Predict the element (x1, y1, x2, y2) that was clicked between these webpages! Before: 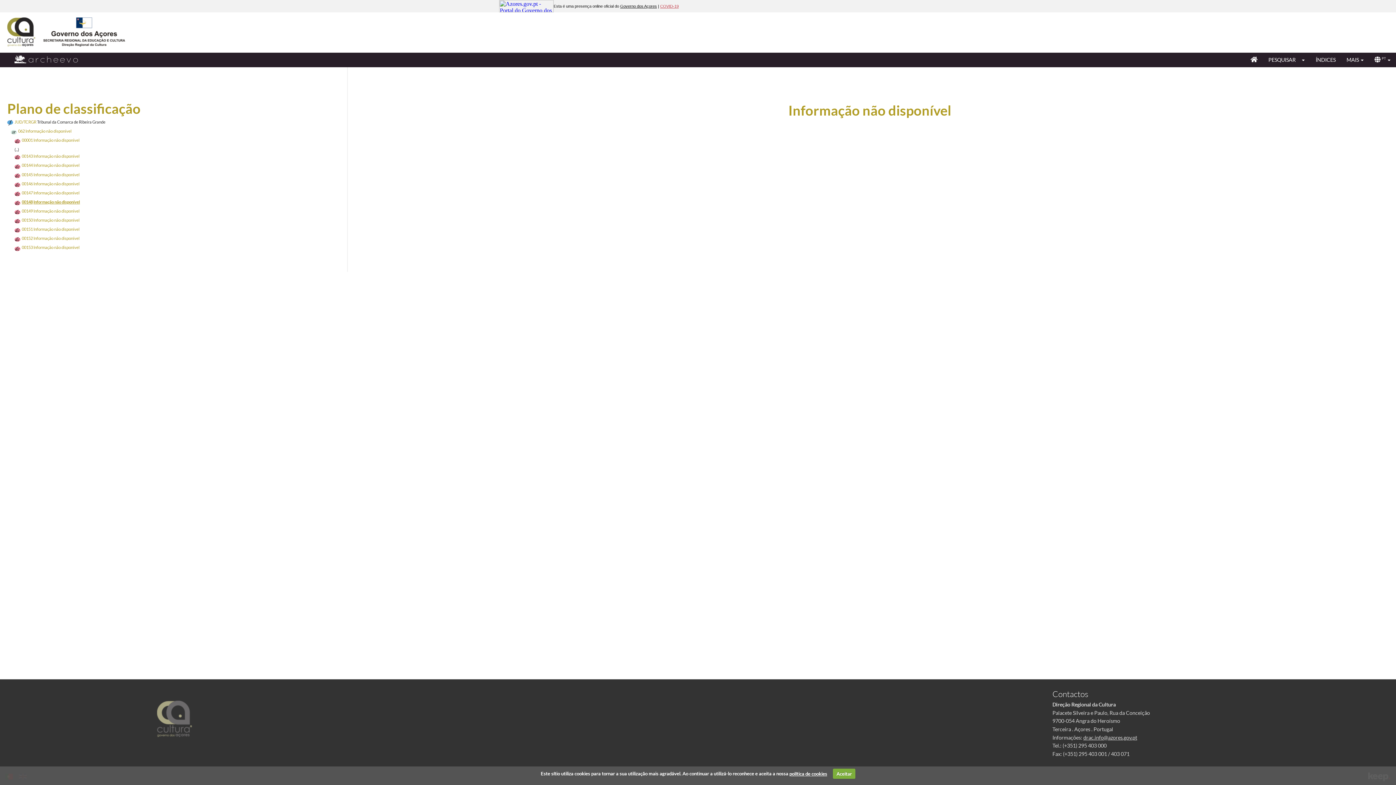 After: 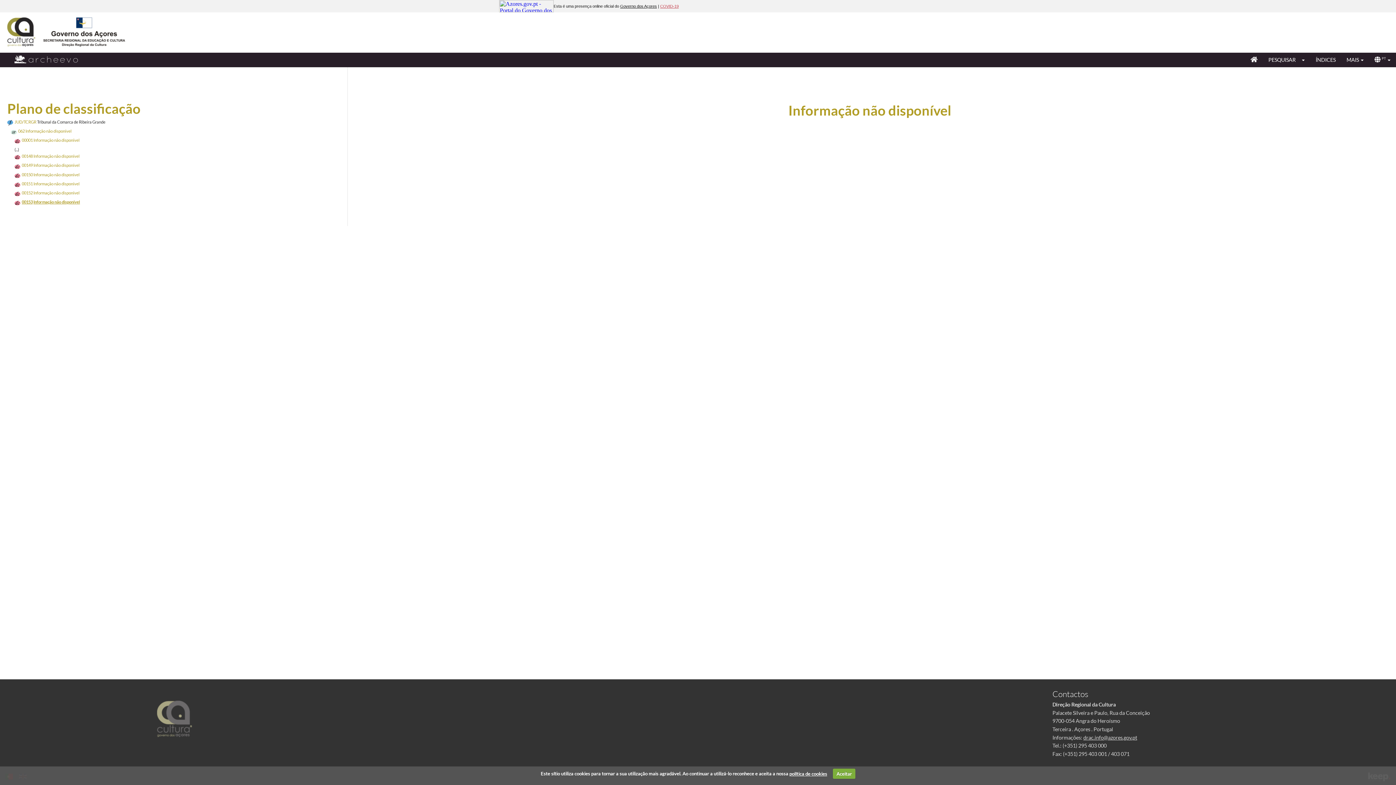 Action: label: 00153 Informação não disponível bbox: (14, 244, 79, 250)